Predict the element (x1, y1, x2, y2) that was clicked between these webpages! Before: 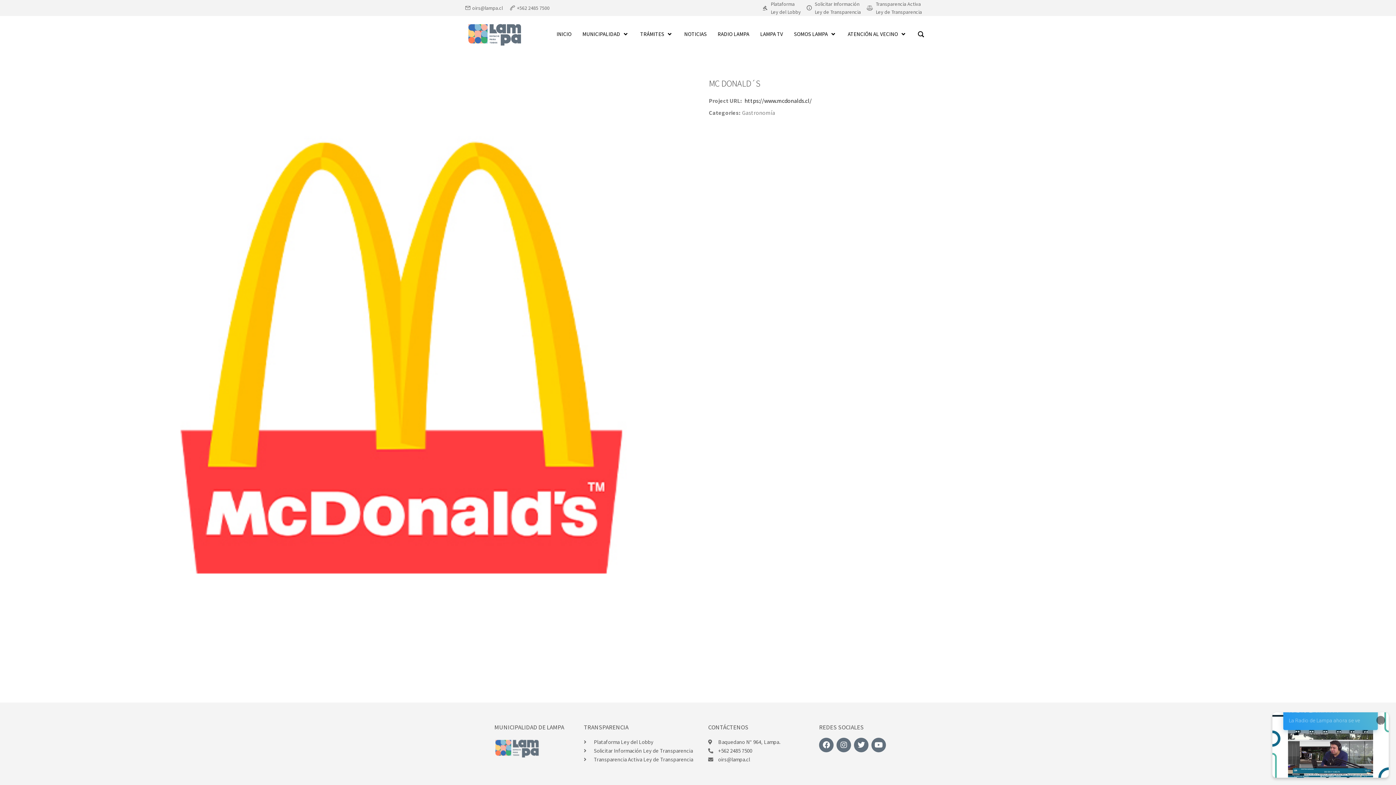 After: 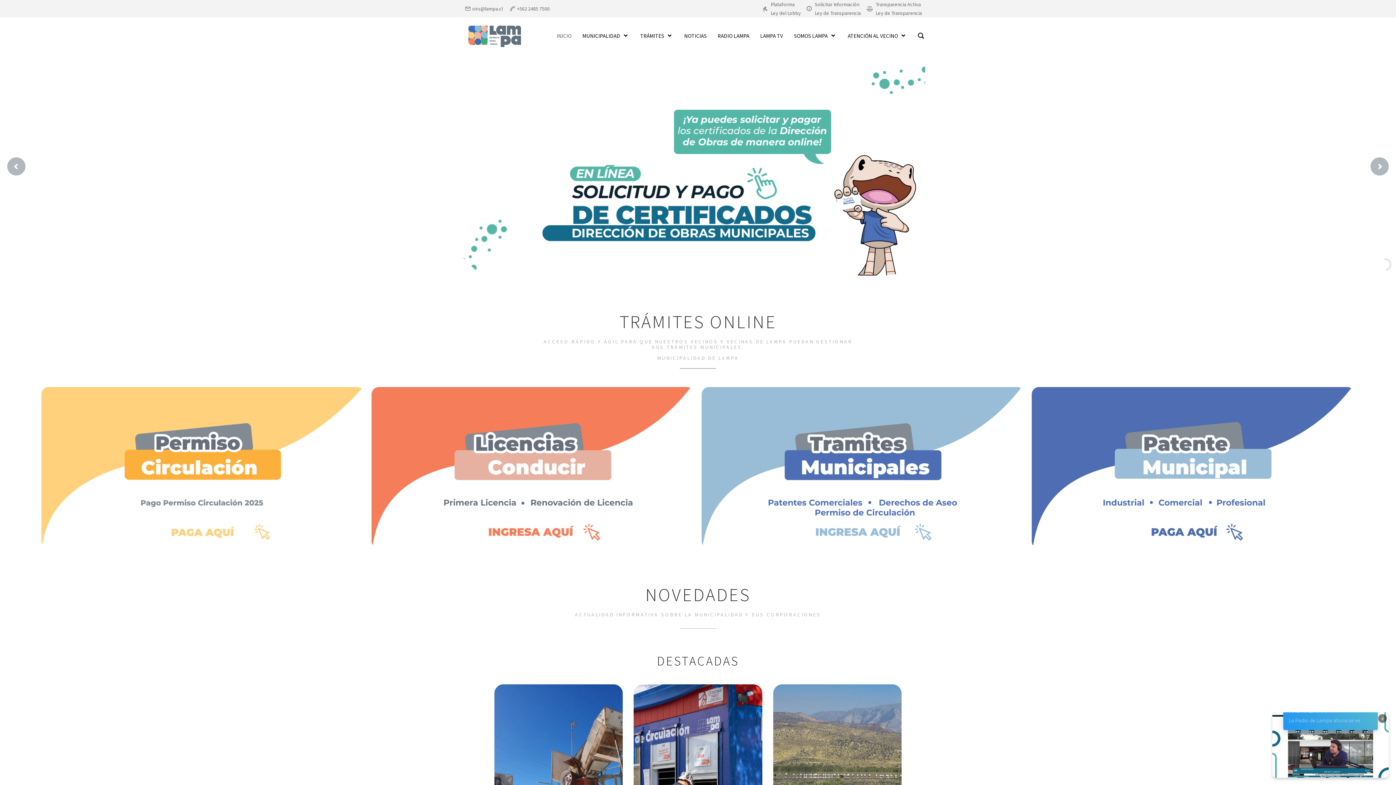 Action: bbox: (467, 21, 522, 46)